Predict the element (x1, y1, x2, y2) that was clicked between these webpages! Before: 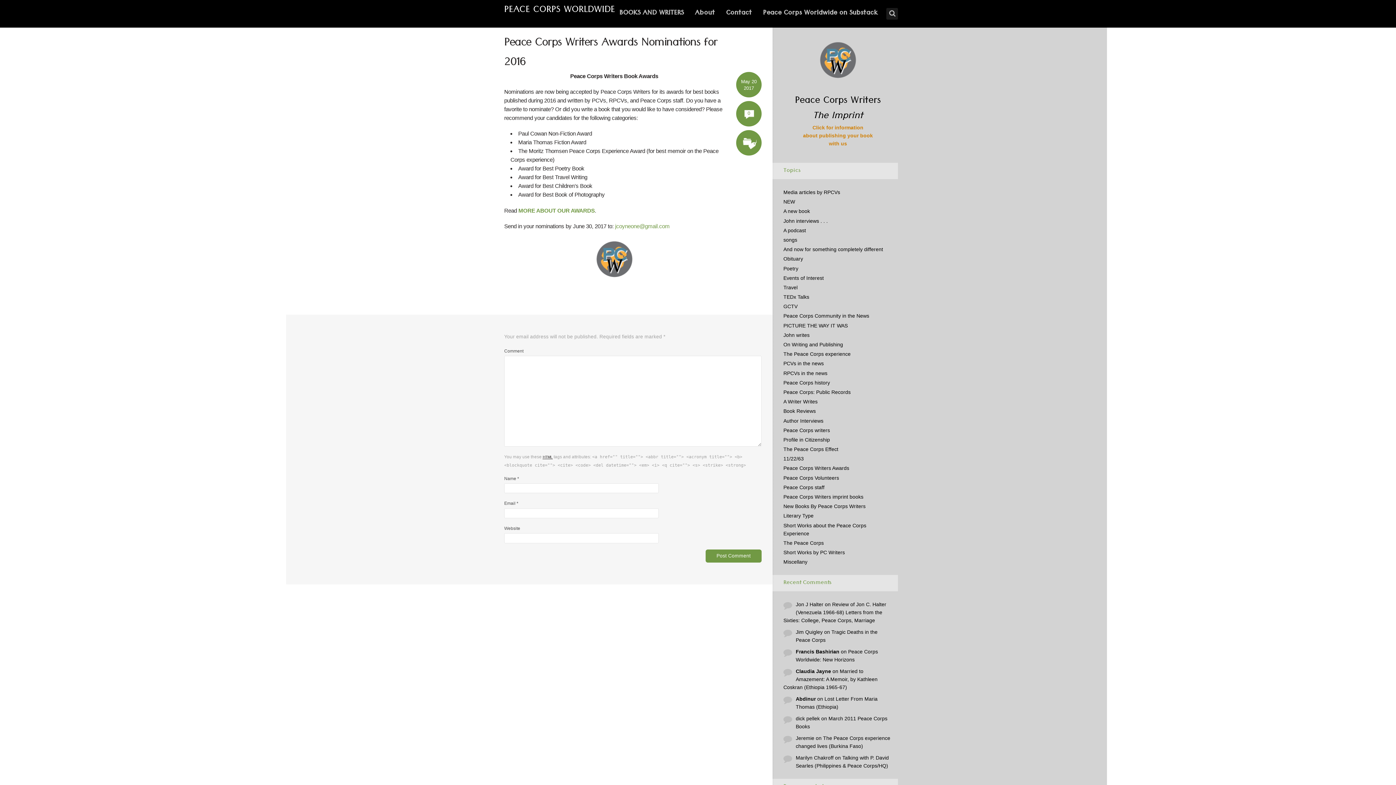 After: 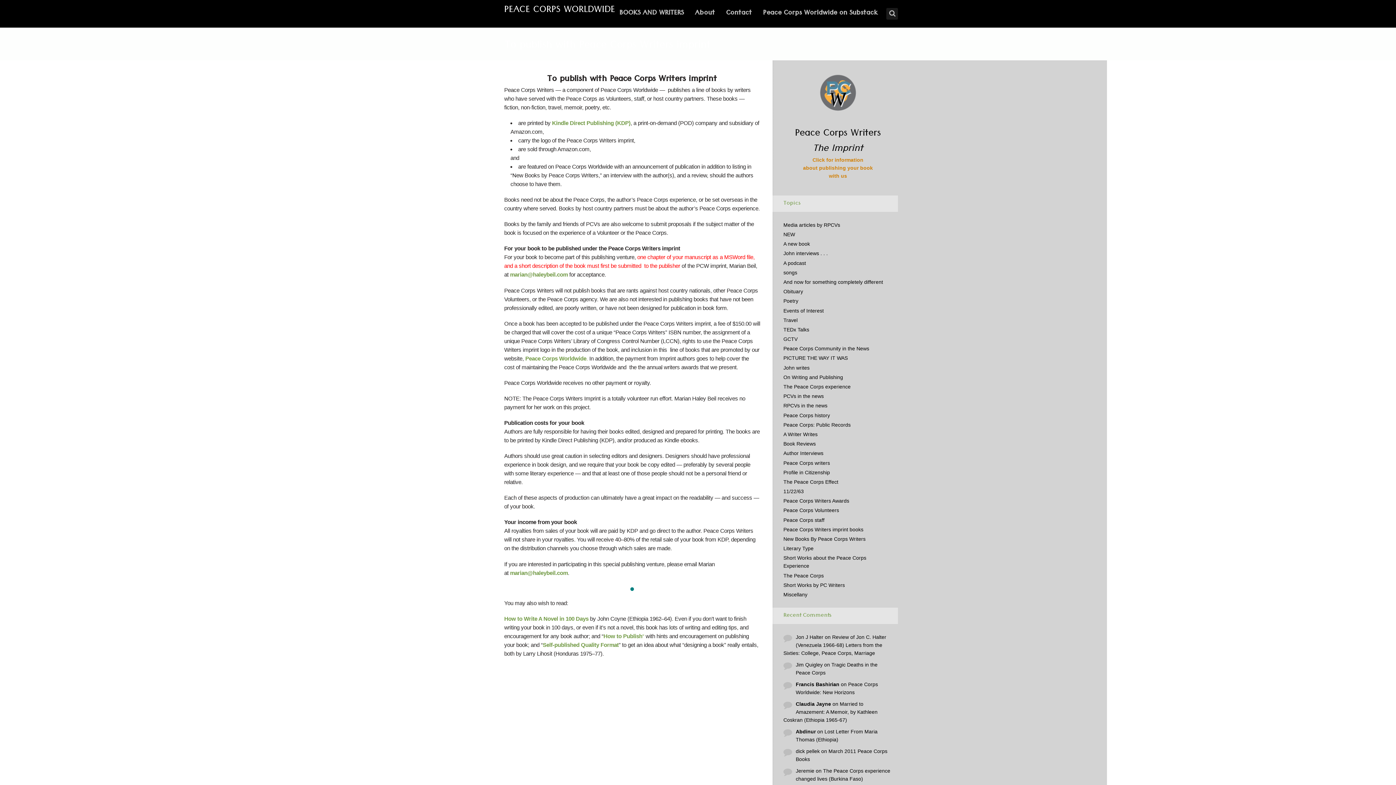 Action: bbox: (817, 59, 858, 65)